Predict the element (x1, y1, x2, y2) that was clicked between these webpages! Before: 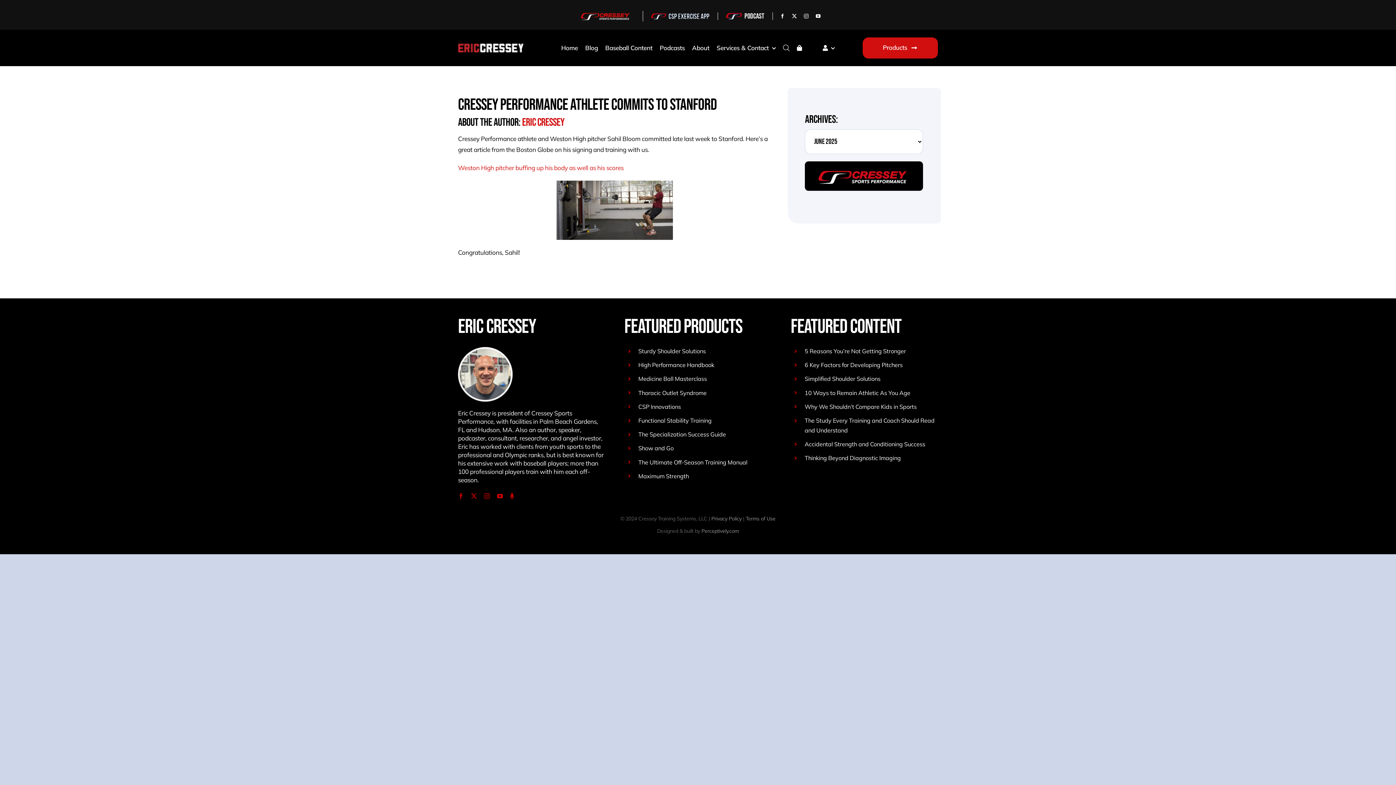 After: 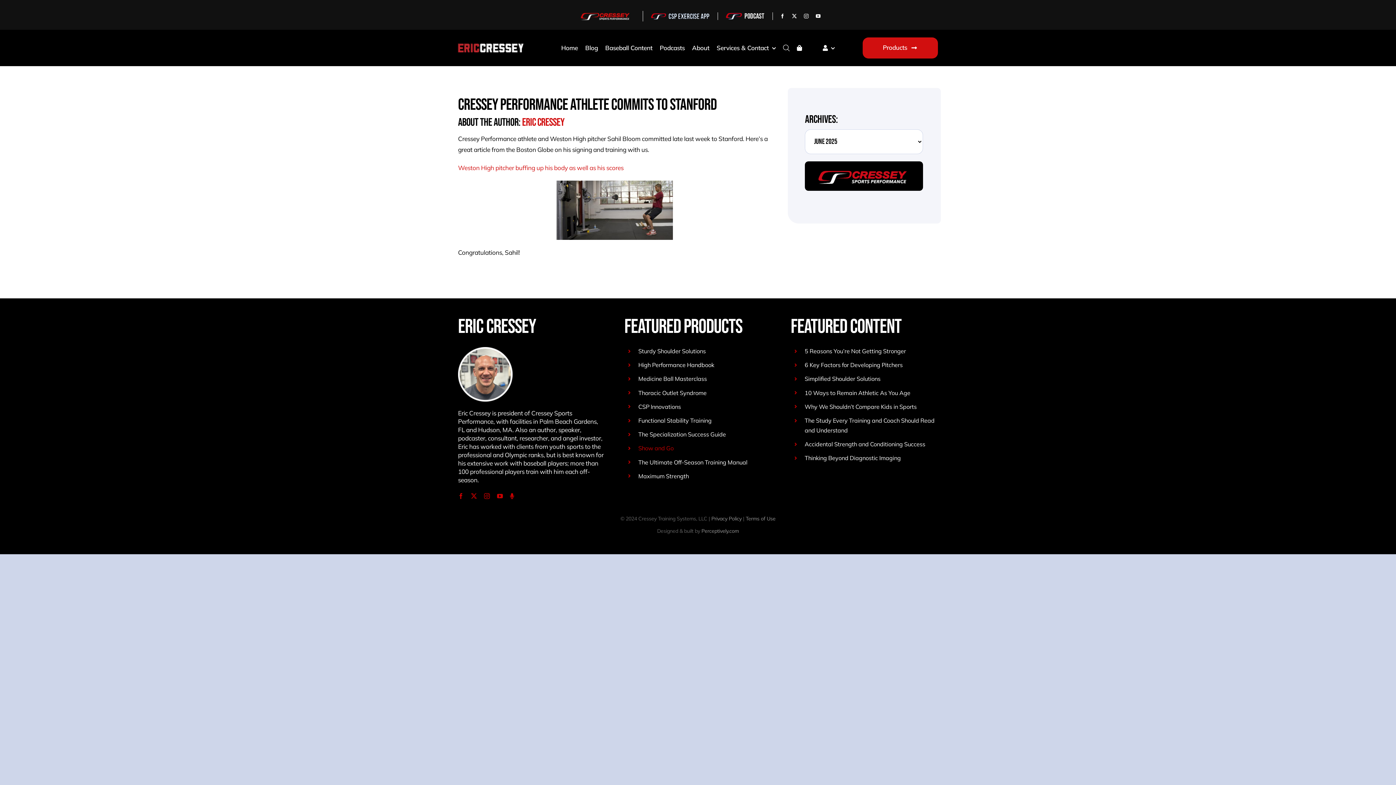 Action: bbox: (638, 444, 673, 452) label: Show and Go